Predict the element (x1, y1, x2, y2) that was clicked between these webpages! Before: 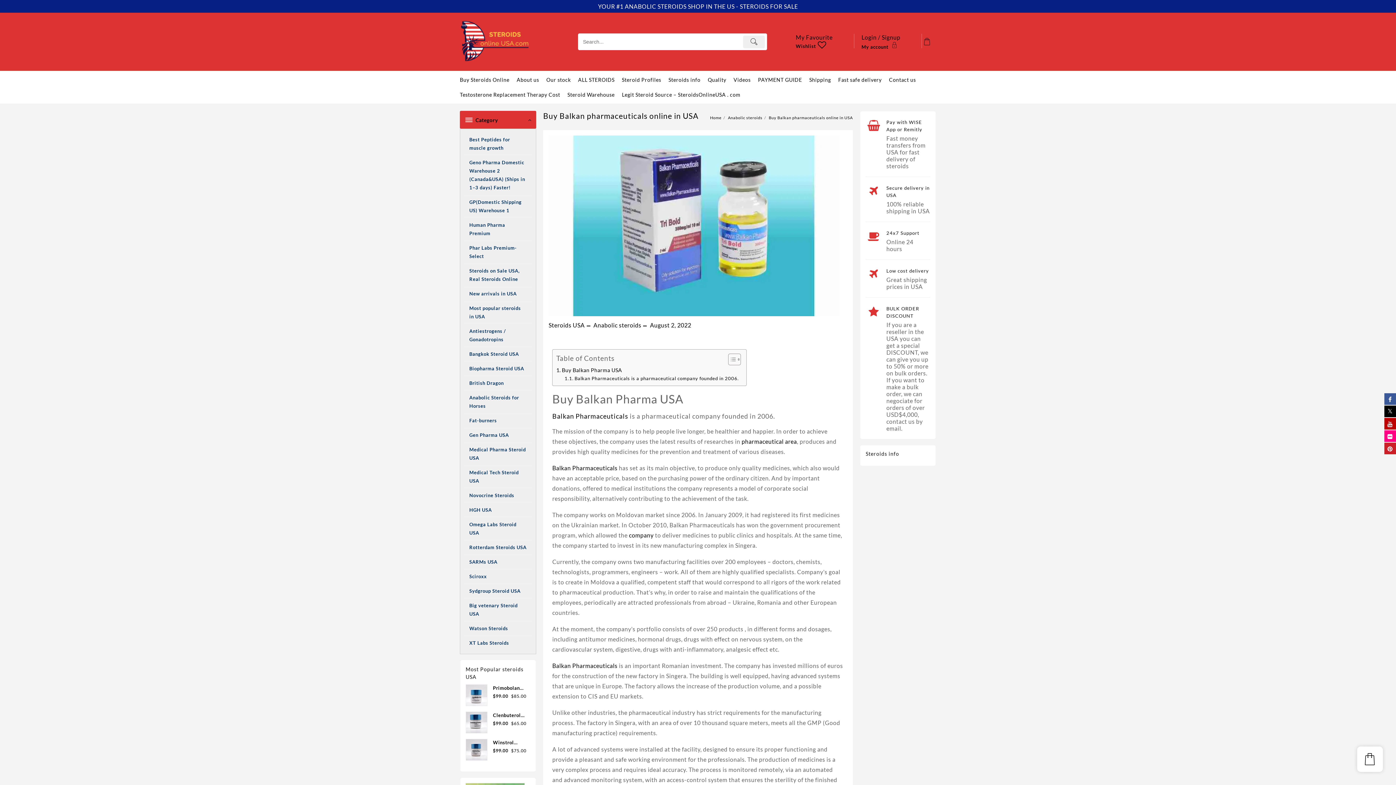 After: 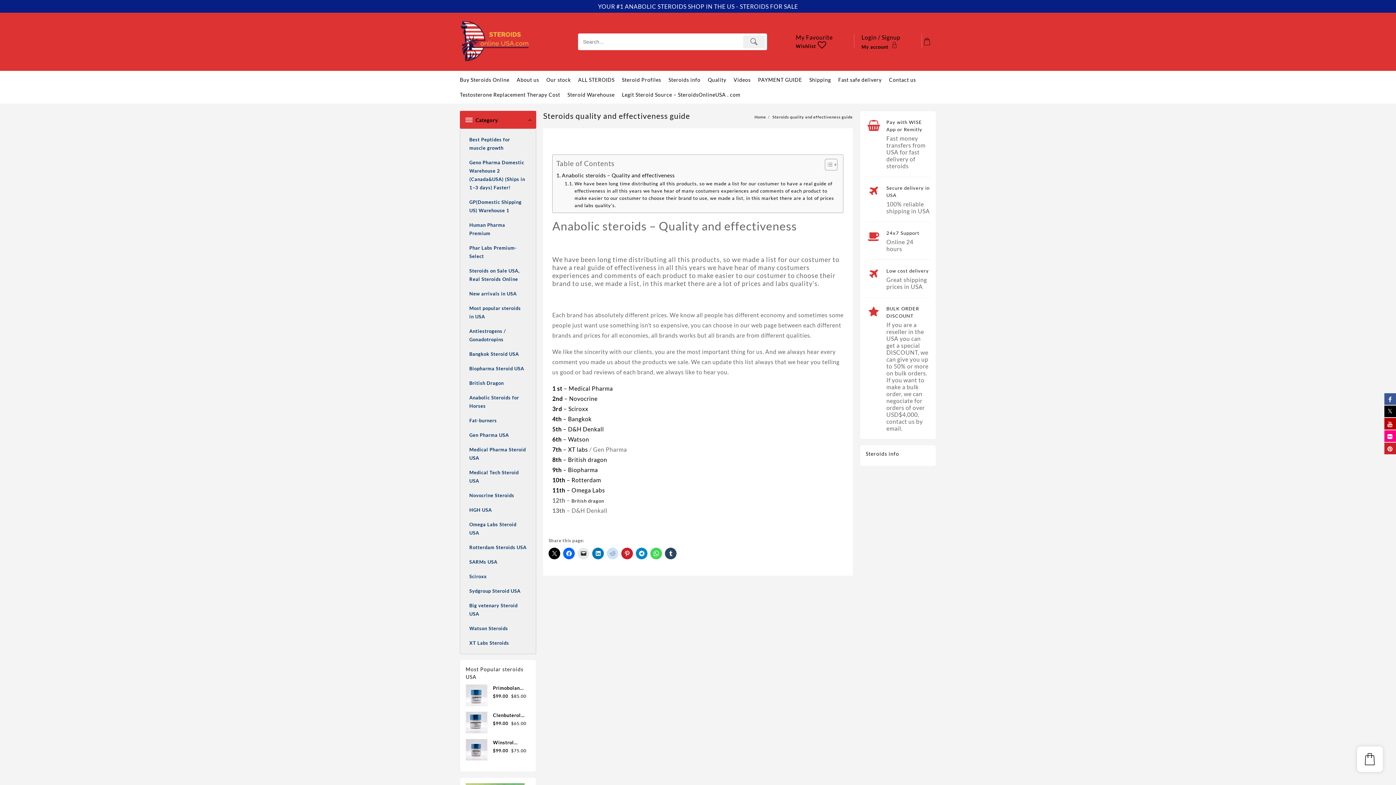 Action: label: Quality bbox: (707, 72, 733, 87)